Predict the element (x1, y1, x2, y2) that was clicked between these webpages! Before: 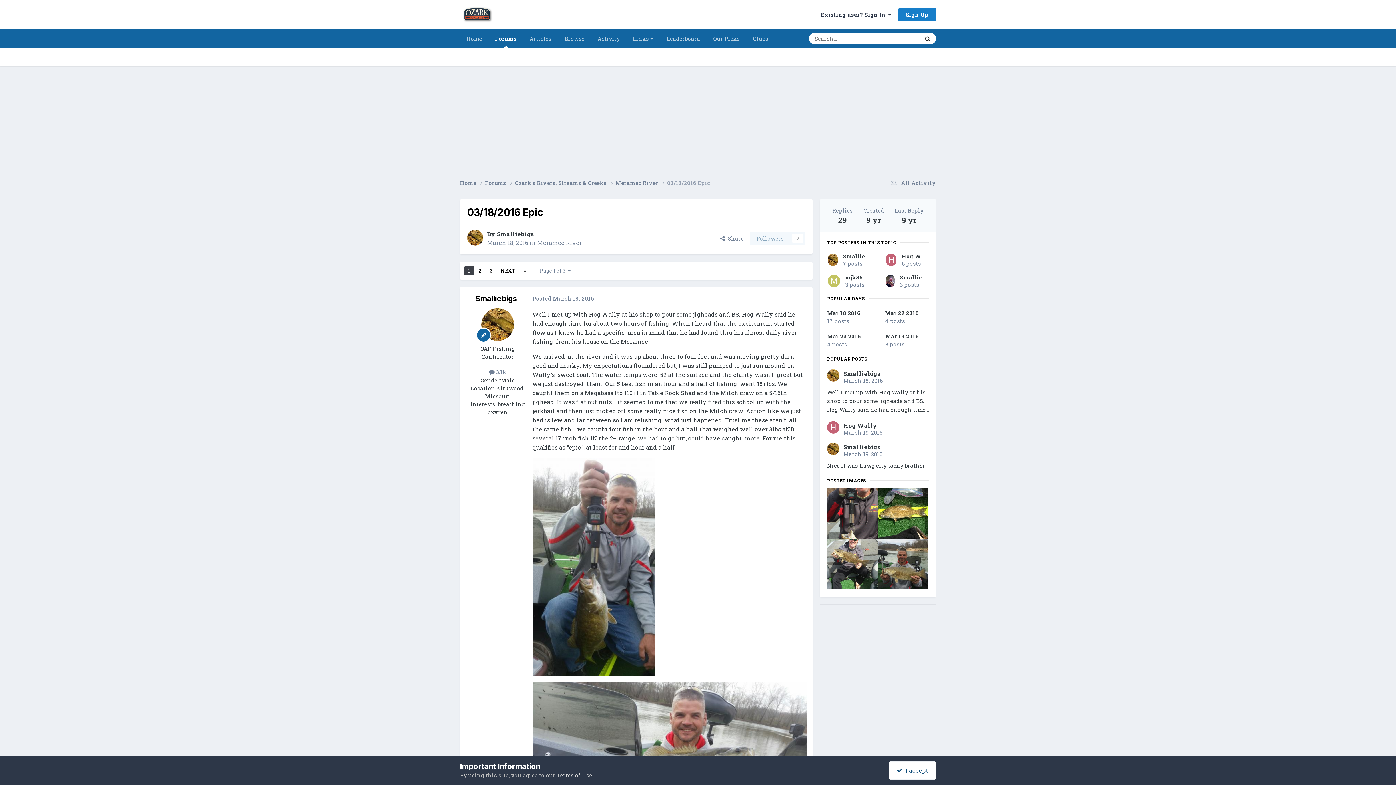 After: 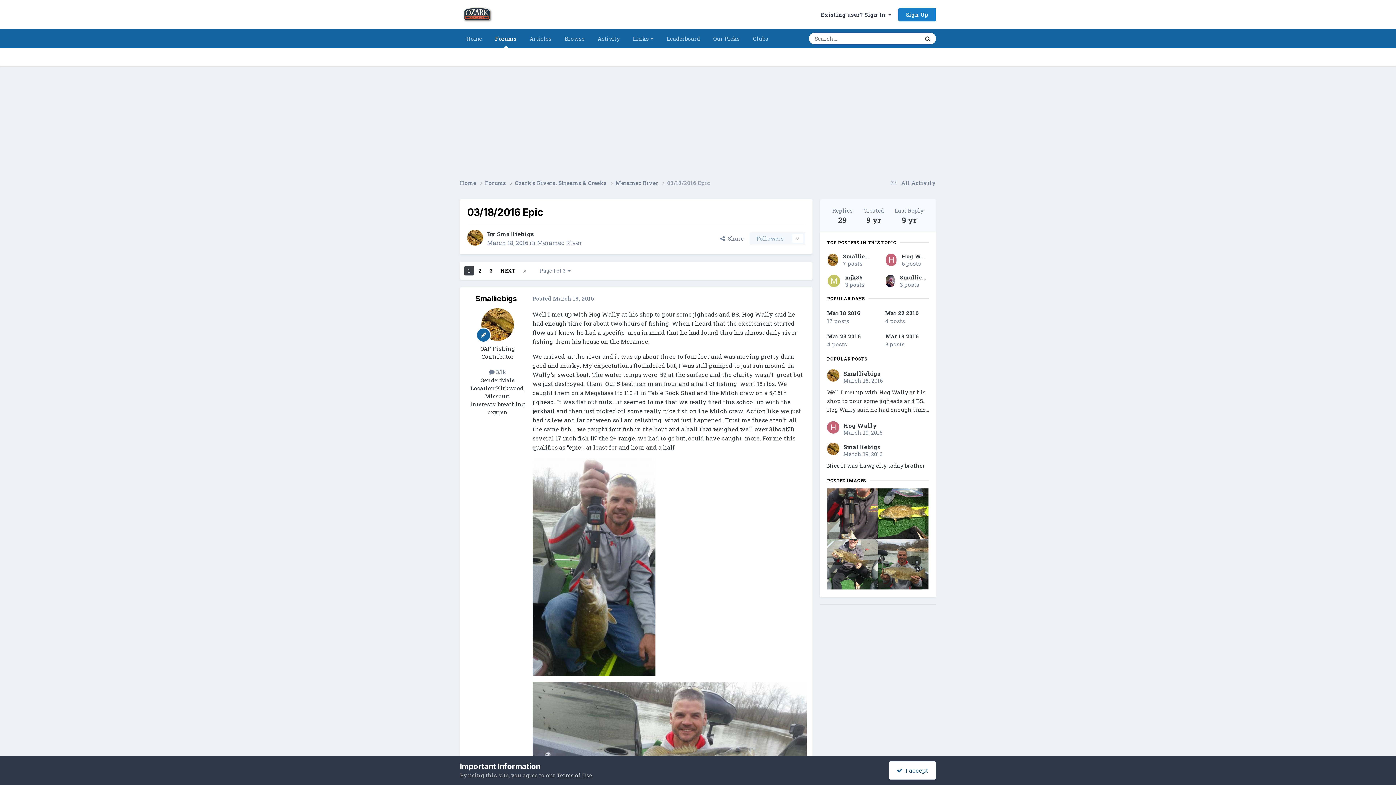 Action: label: Mar 22 2016

4 posts bbox: (885, 309, 929, 325)